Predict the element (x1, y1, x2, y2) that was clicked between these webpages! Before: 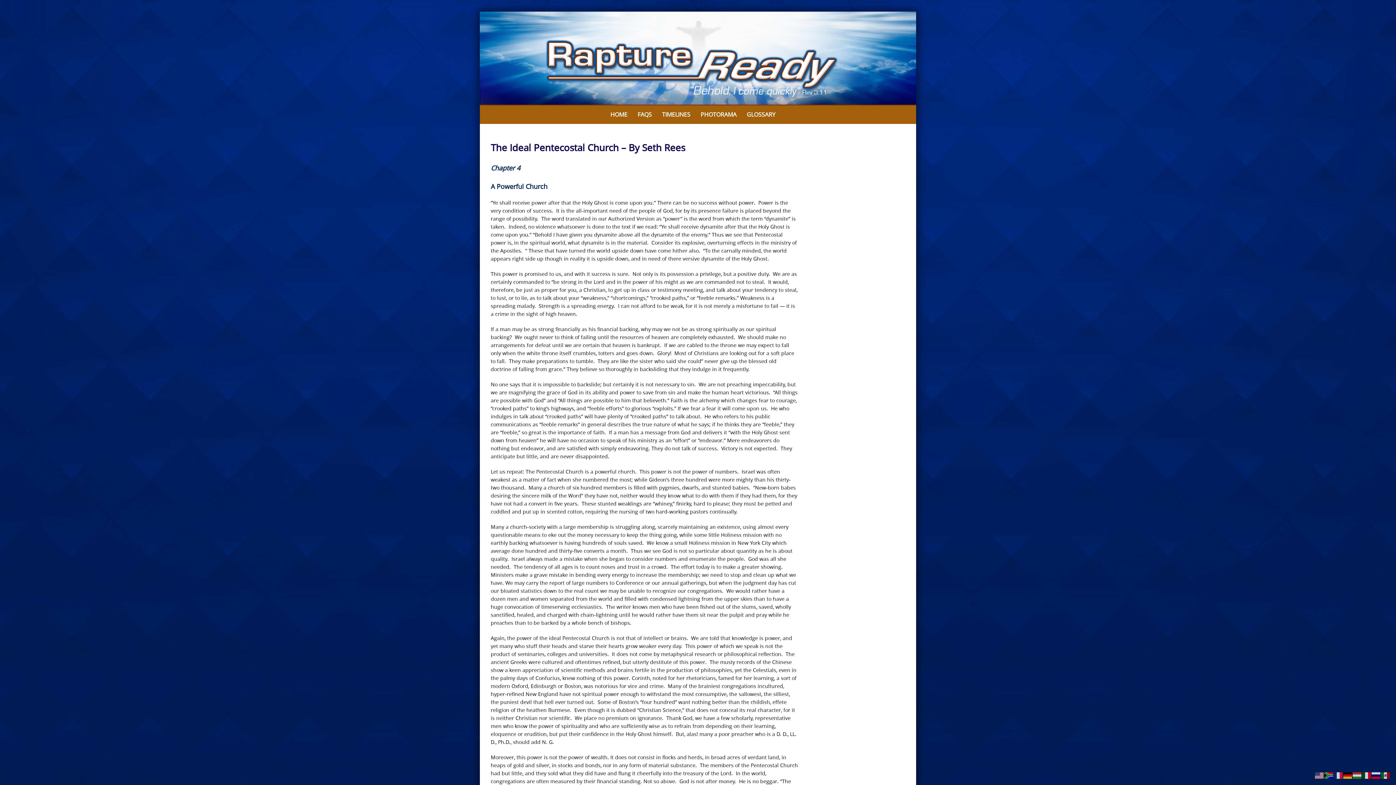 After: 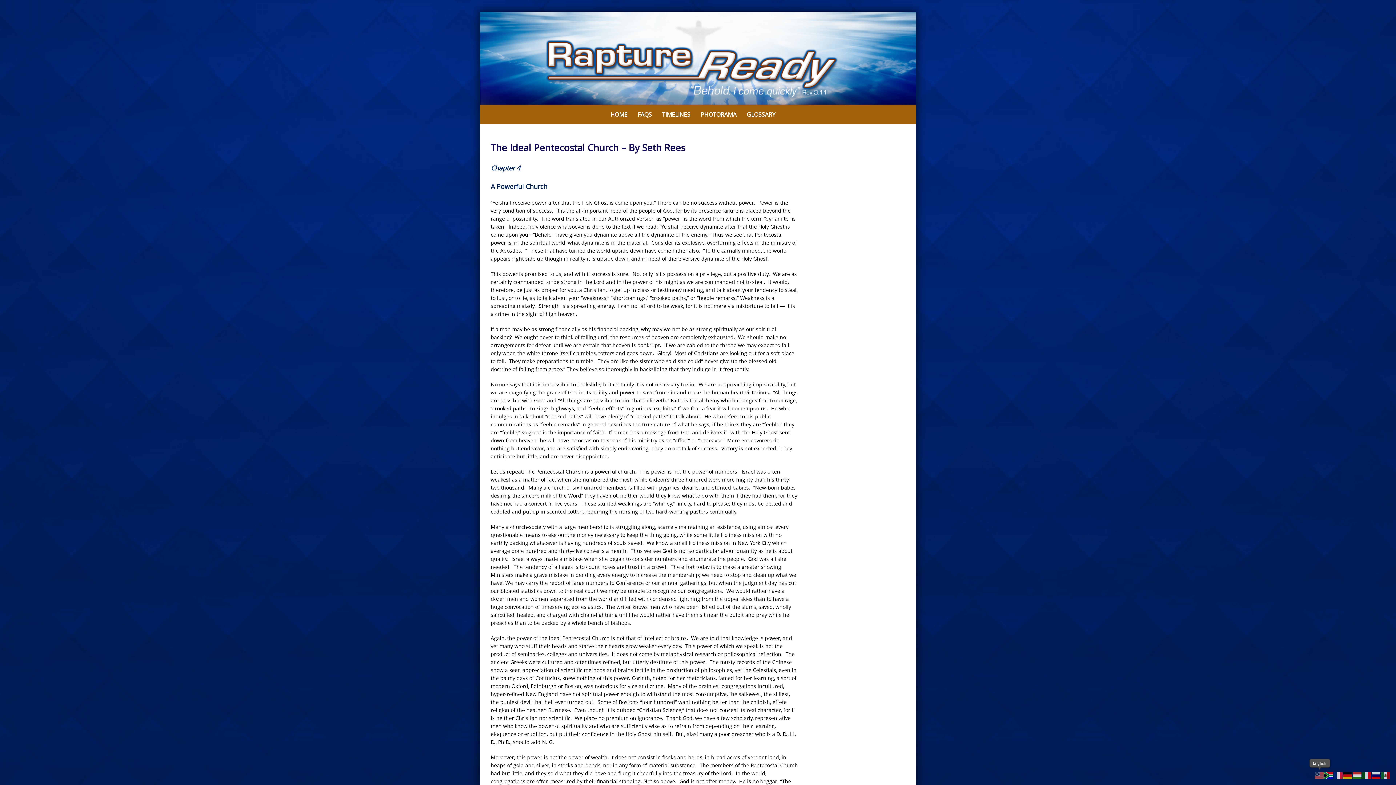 Action: bbox: (1315, 771, 1324, 779)